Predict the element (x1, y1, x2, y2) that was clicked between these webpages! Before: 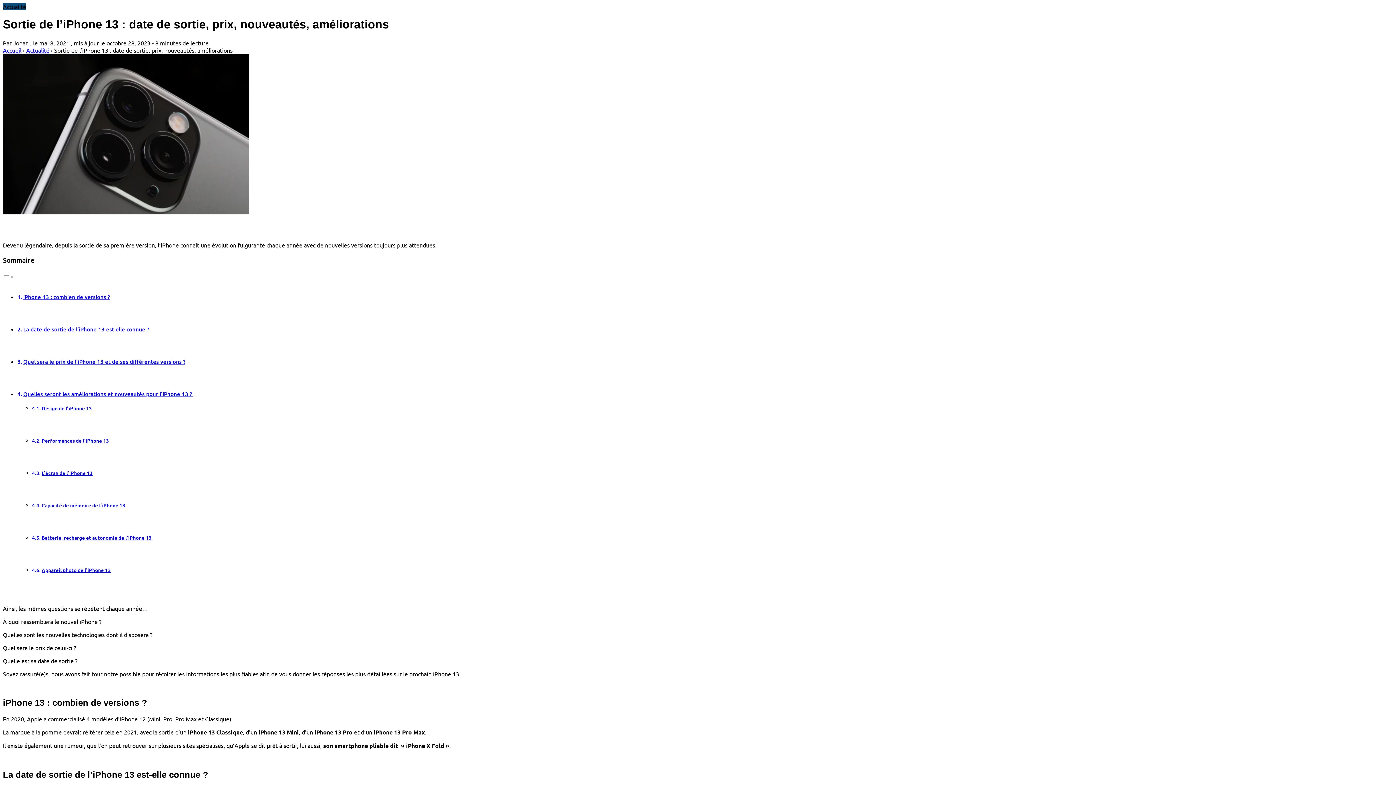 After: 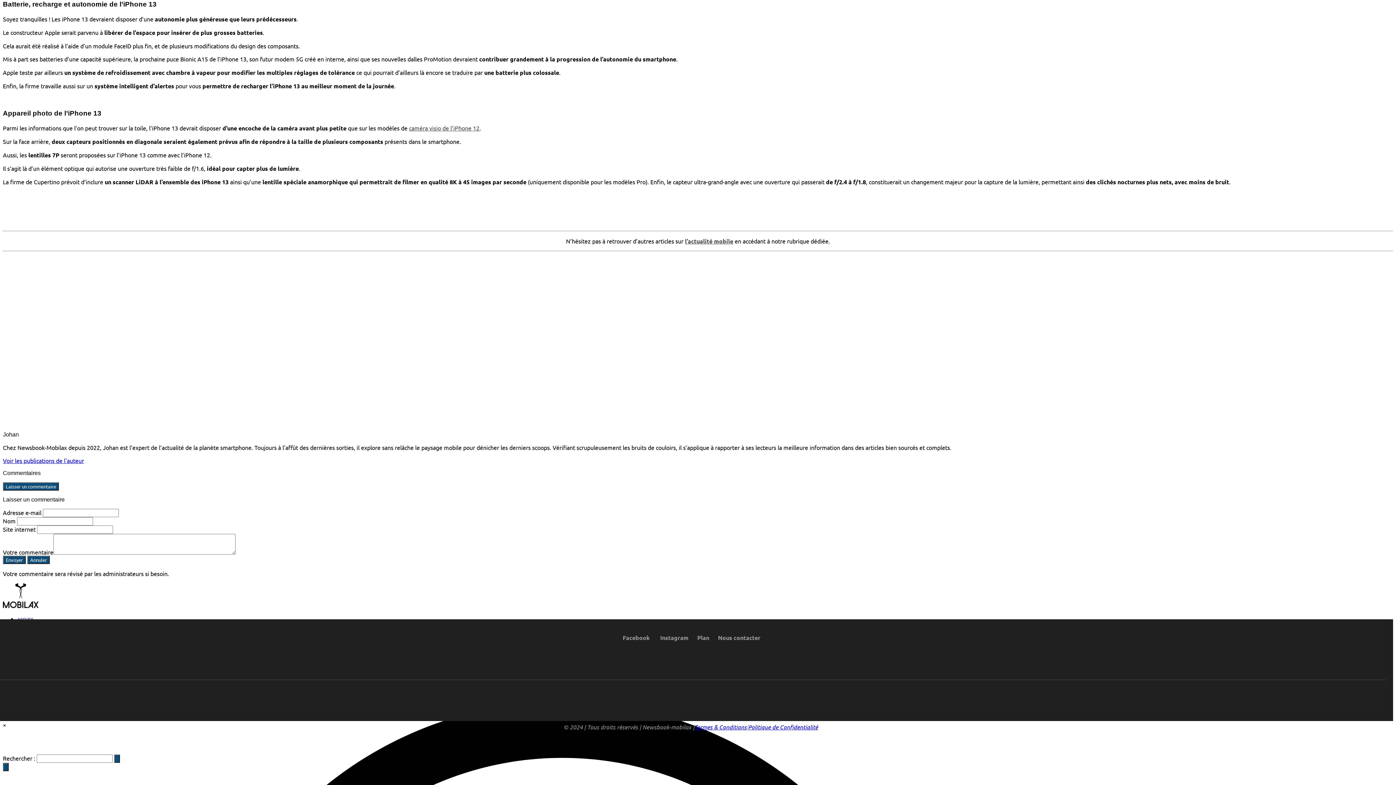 Action: bbox: (41, 534, 152, 541) label: Batterie, recharge et autonomie de l’iPhone 13 